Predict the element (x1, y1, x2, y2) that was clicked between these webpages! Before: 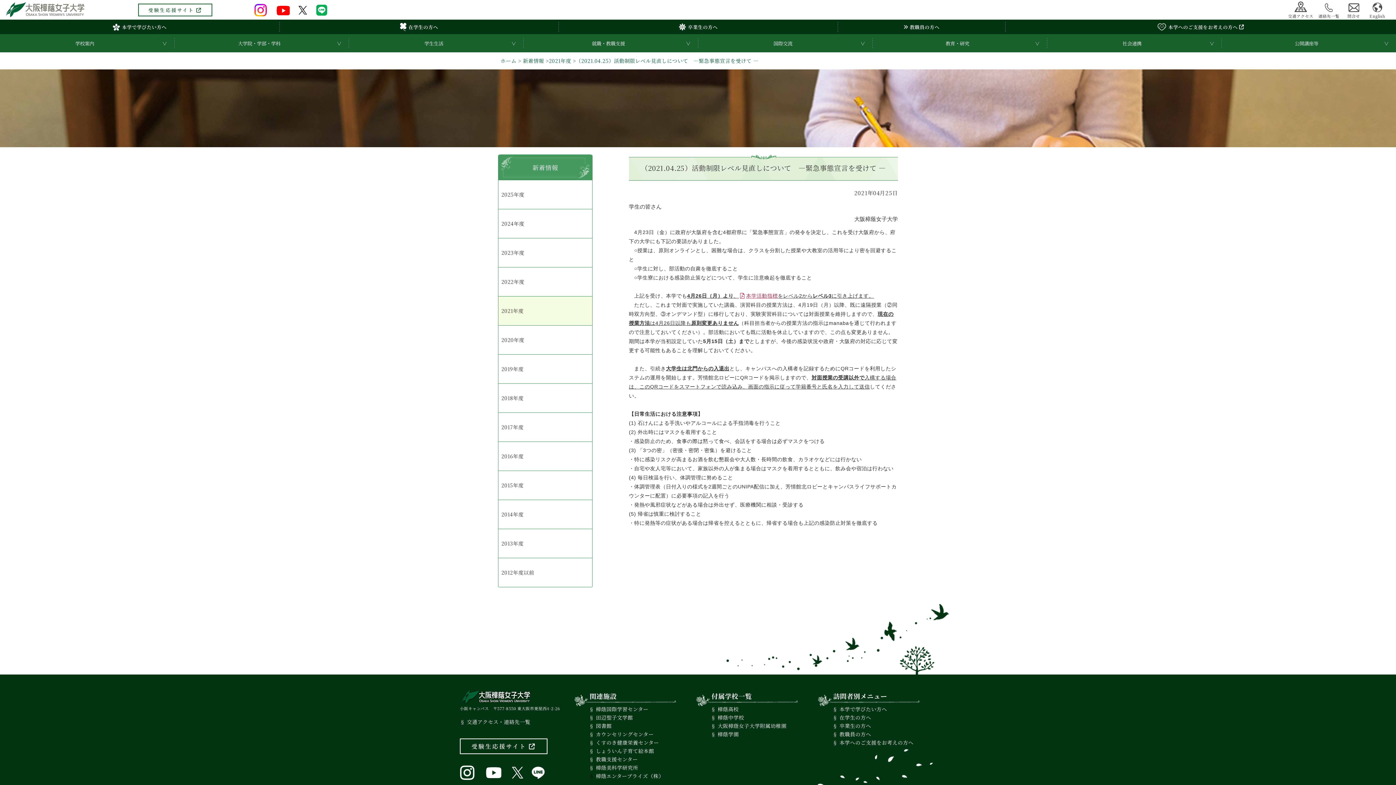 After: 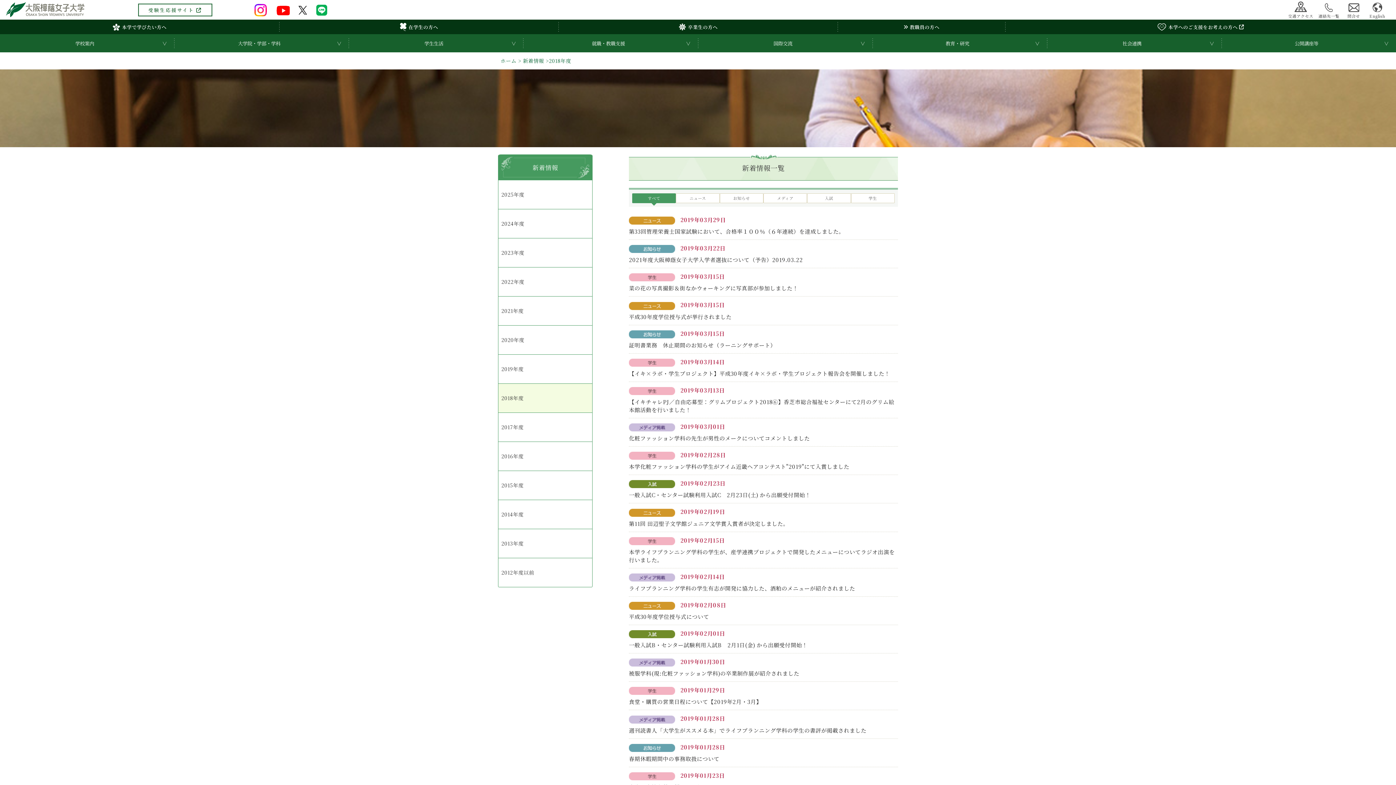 Action: bbox: (498, 384, 592, 412) label: 2018年度